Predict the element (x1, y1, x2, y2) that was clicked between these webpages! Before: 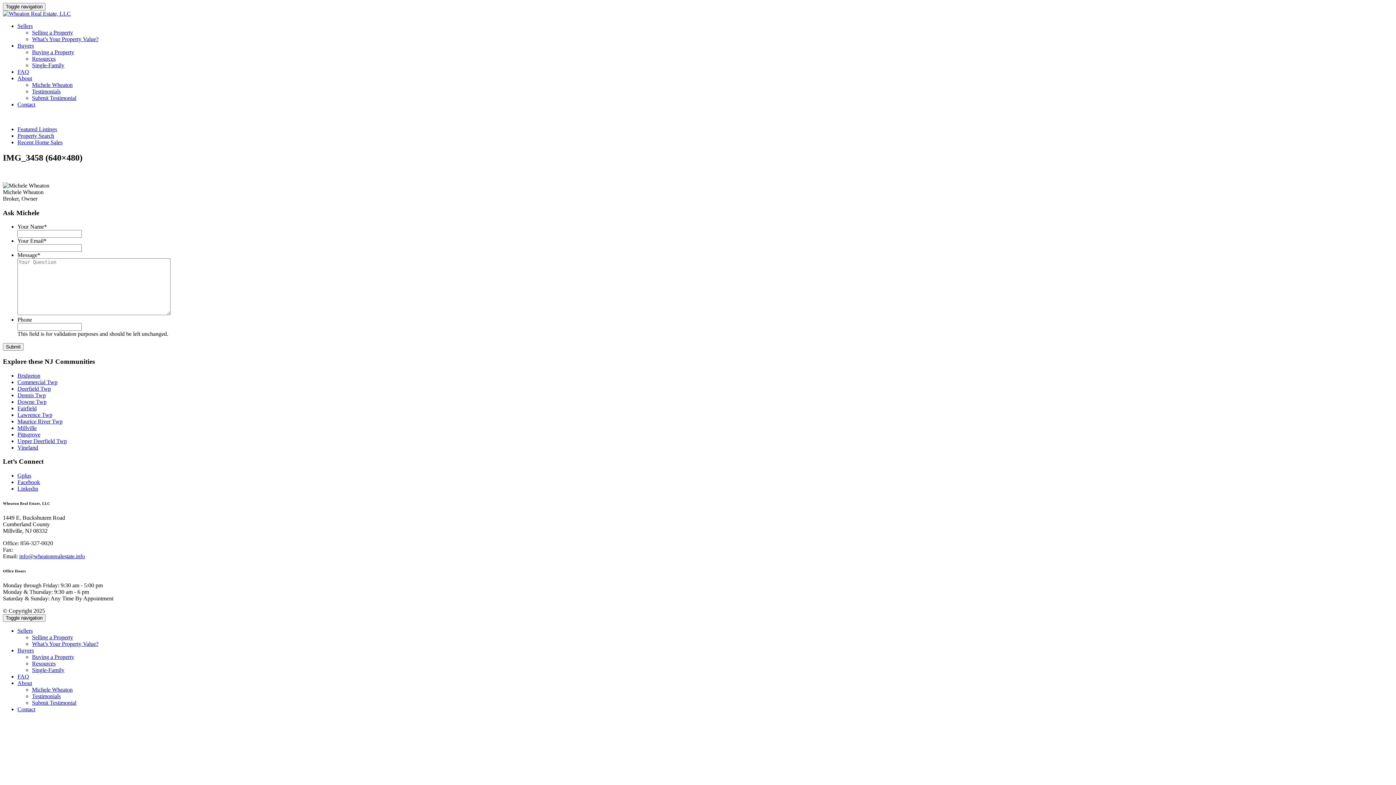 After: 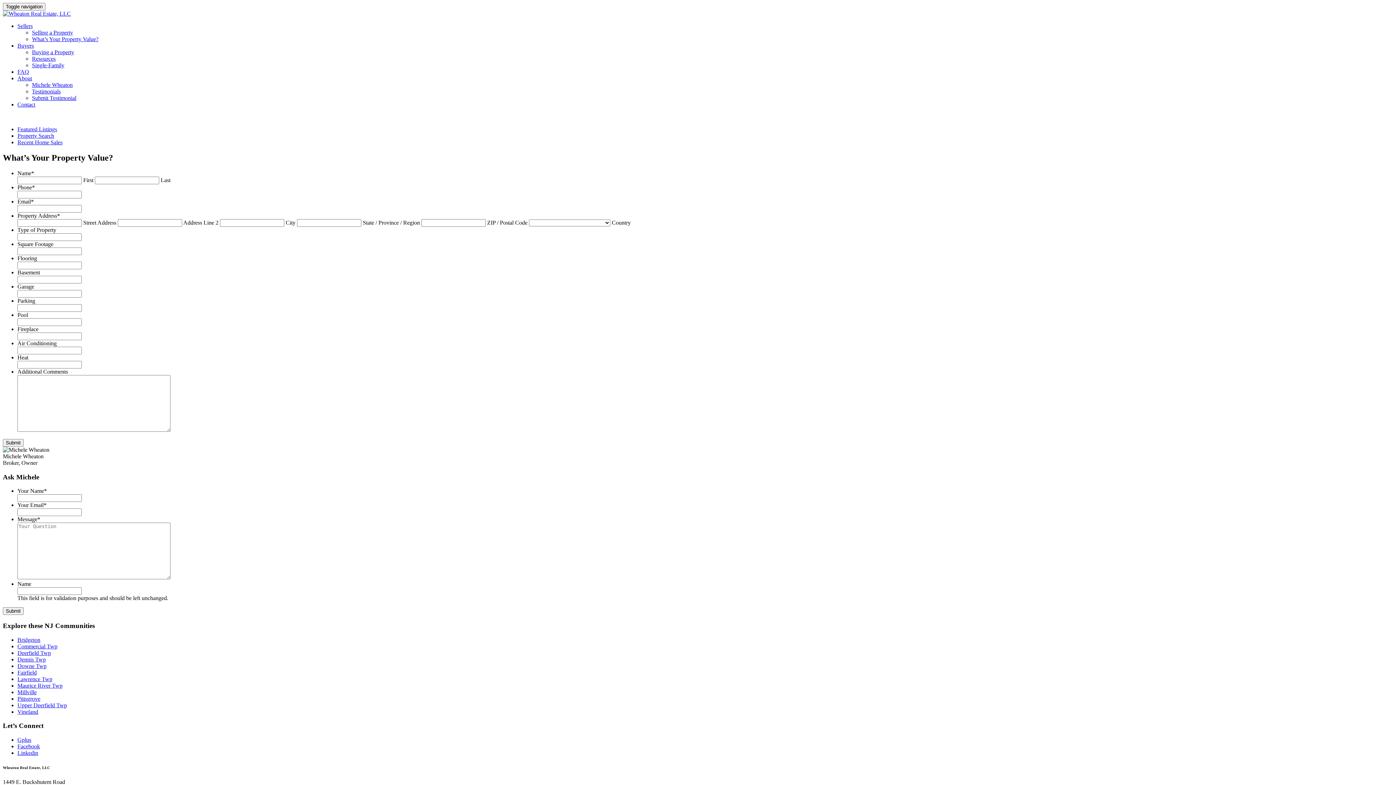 Action: label: What’s Your Property Value? bbox: (32, 36, 98, 42)